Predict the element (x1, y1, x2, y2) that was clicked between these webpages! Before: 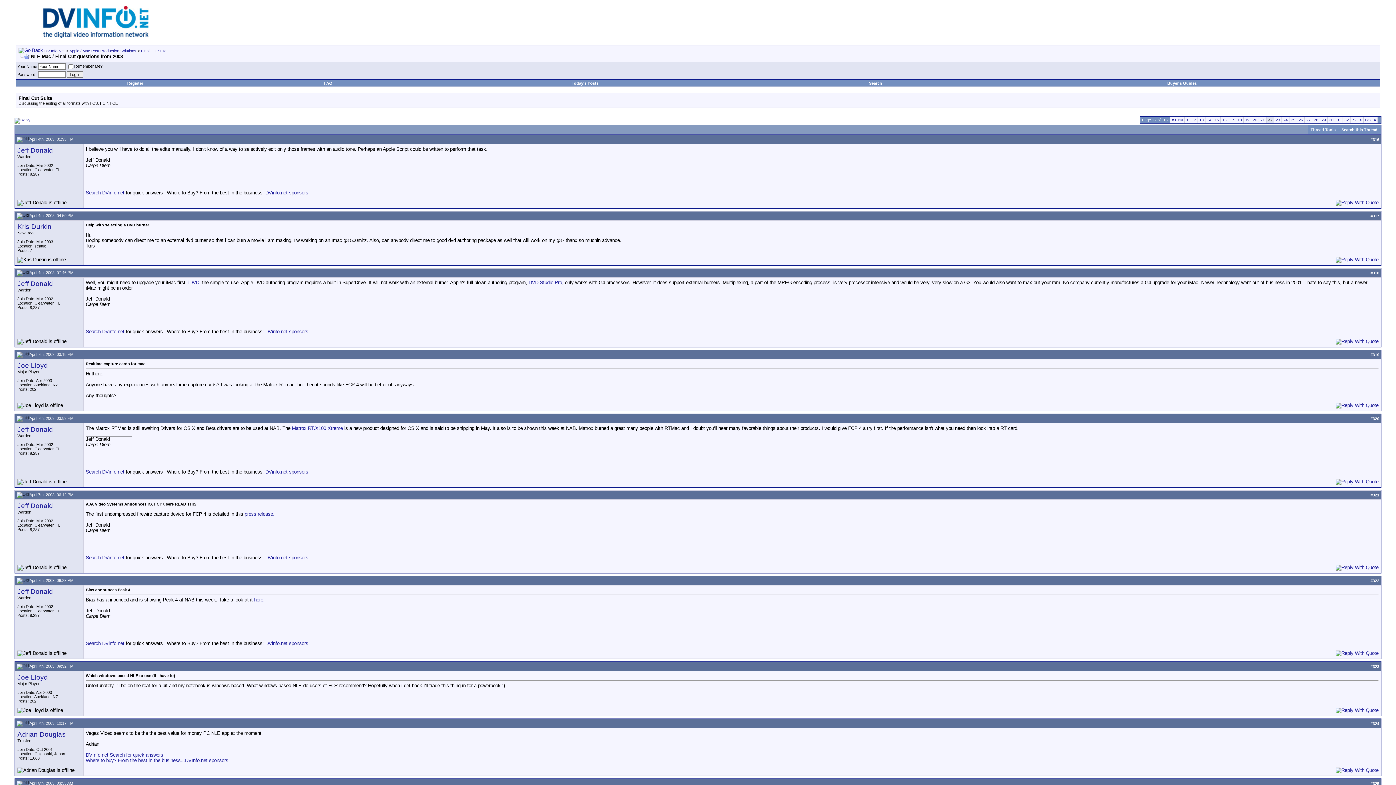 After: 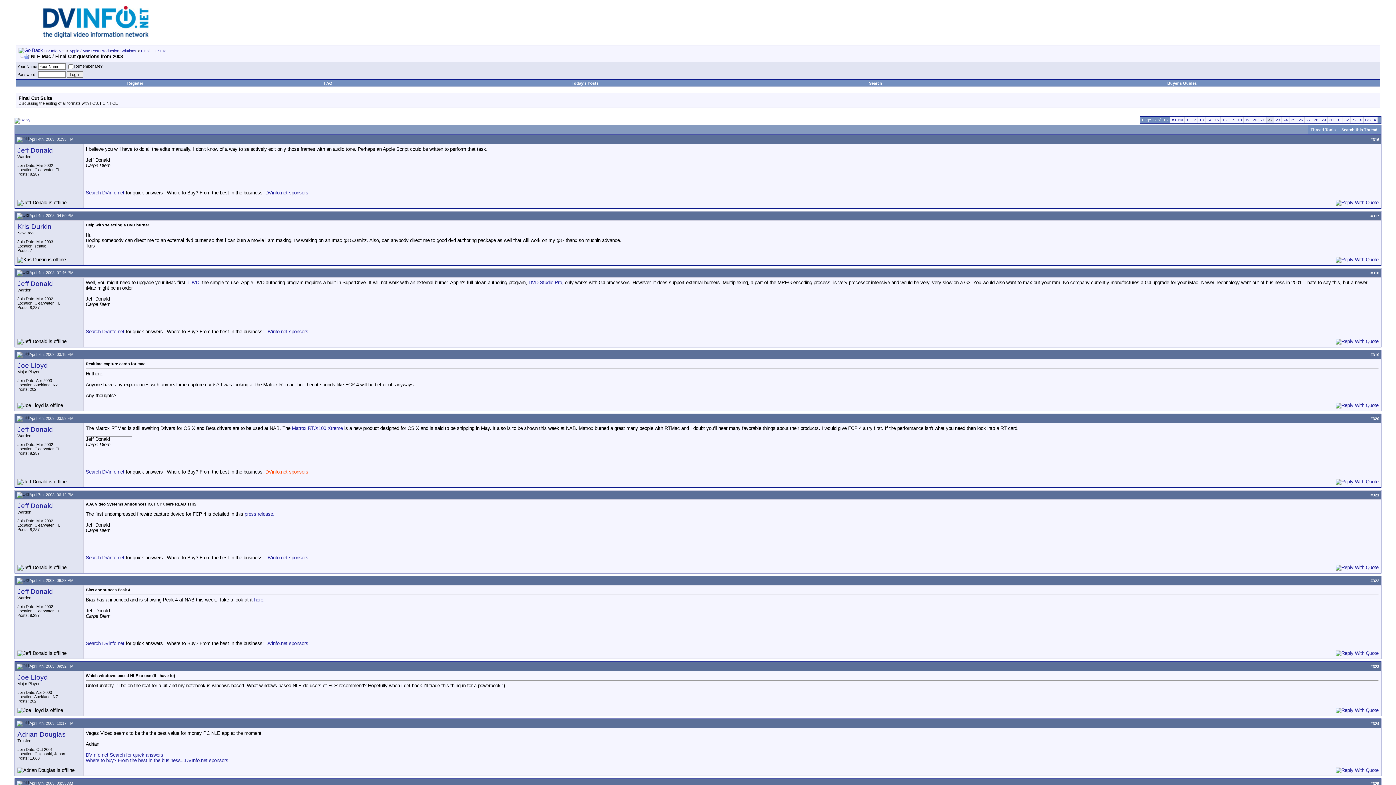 Action: bbox: (265, 469, 308, 474) label: DVinfo.net sponsors